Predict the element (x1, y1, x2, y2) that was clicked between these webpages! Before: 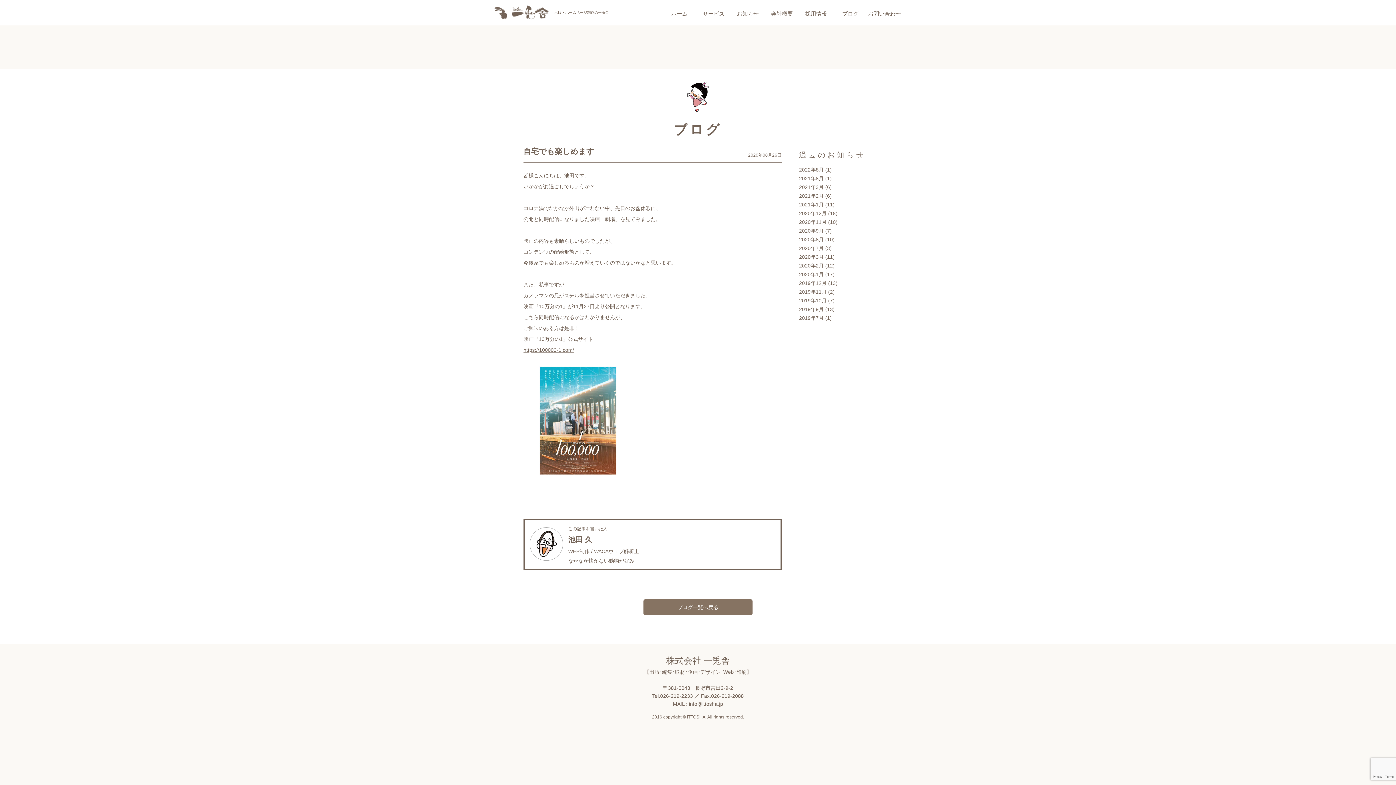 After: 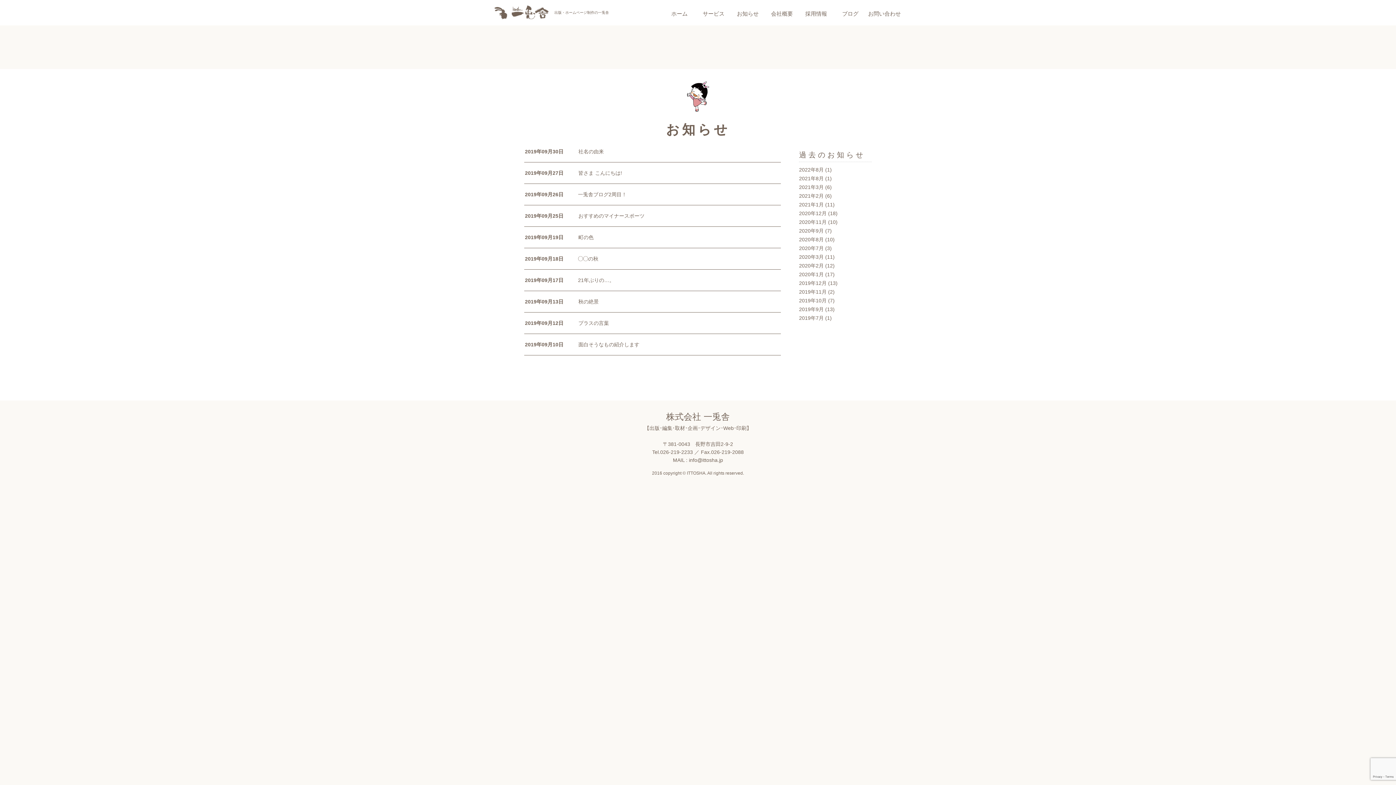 Action: label: 2019年9月 bbox: (799, 306, 824, 312)